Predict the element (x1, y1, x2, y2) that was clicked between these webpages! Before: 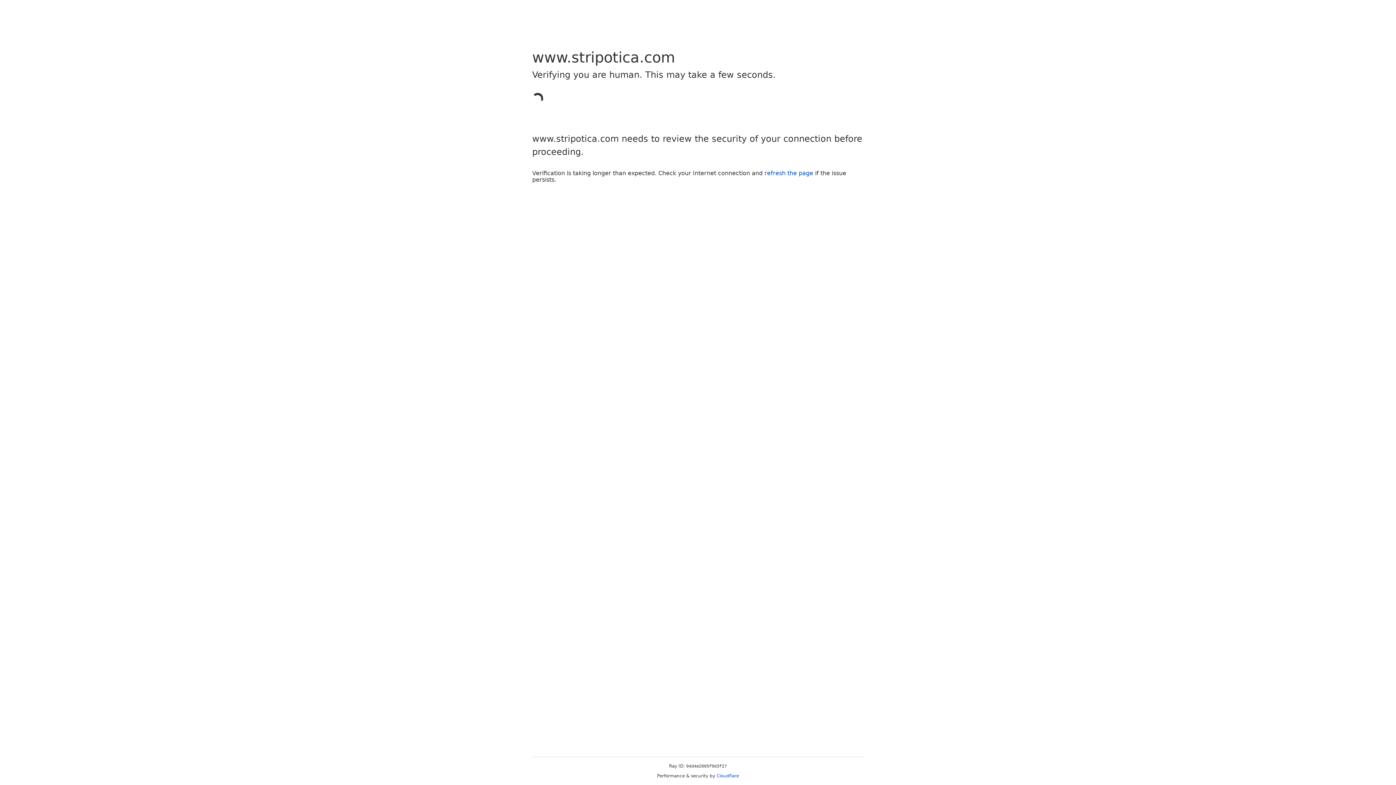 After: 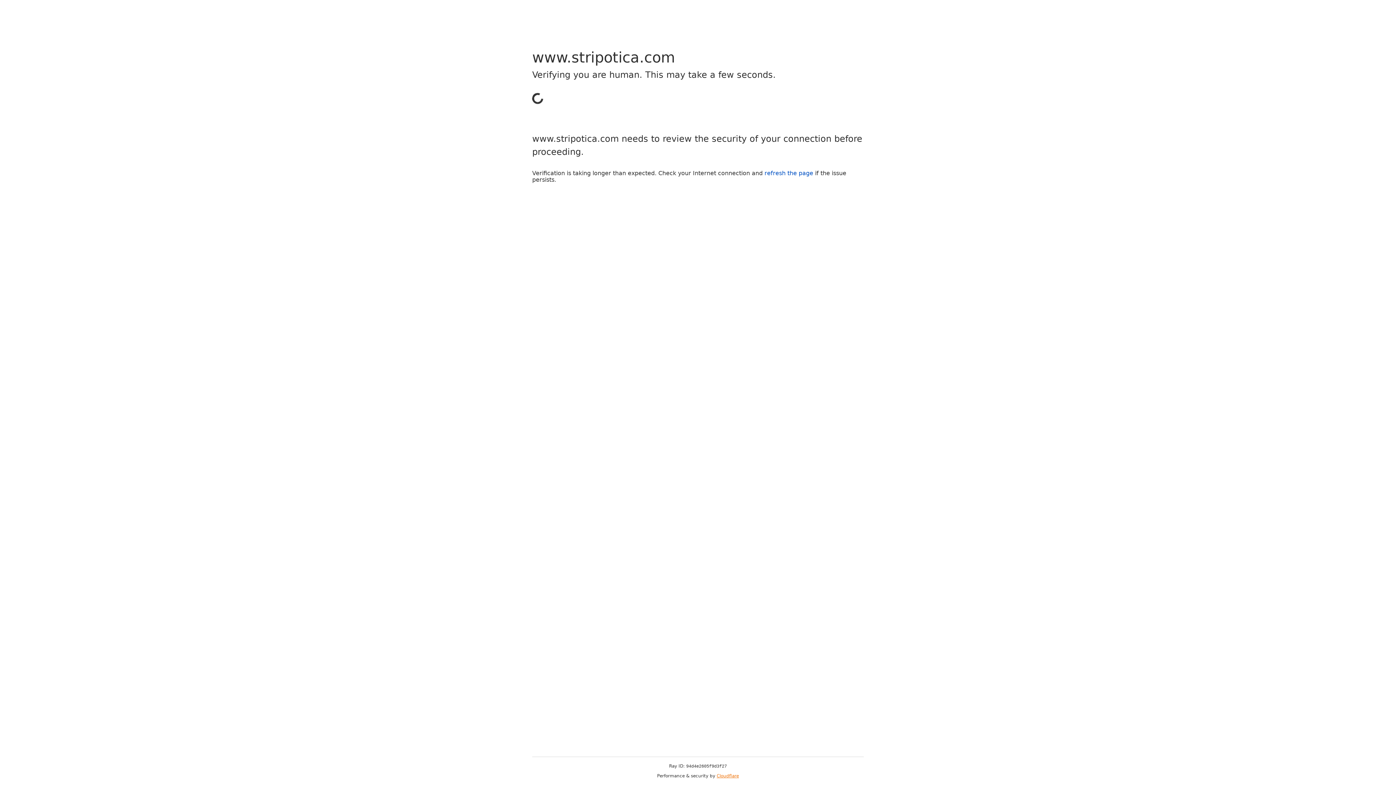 Action: bbox: (716, 773, 739, 778) label: Cloudflare